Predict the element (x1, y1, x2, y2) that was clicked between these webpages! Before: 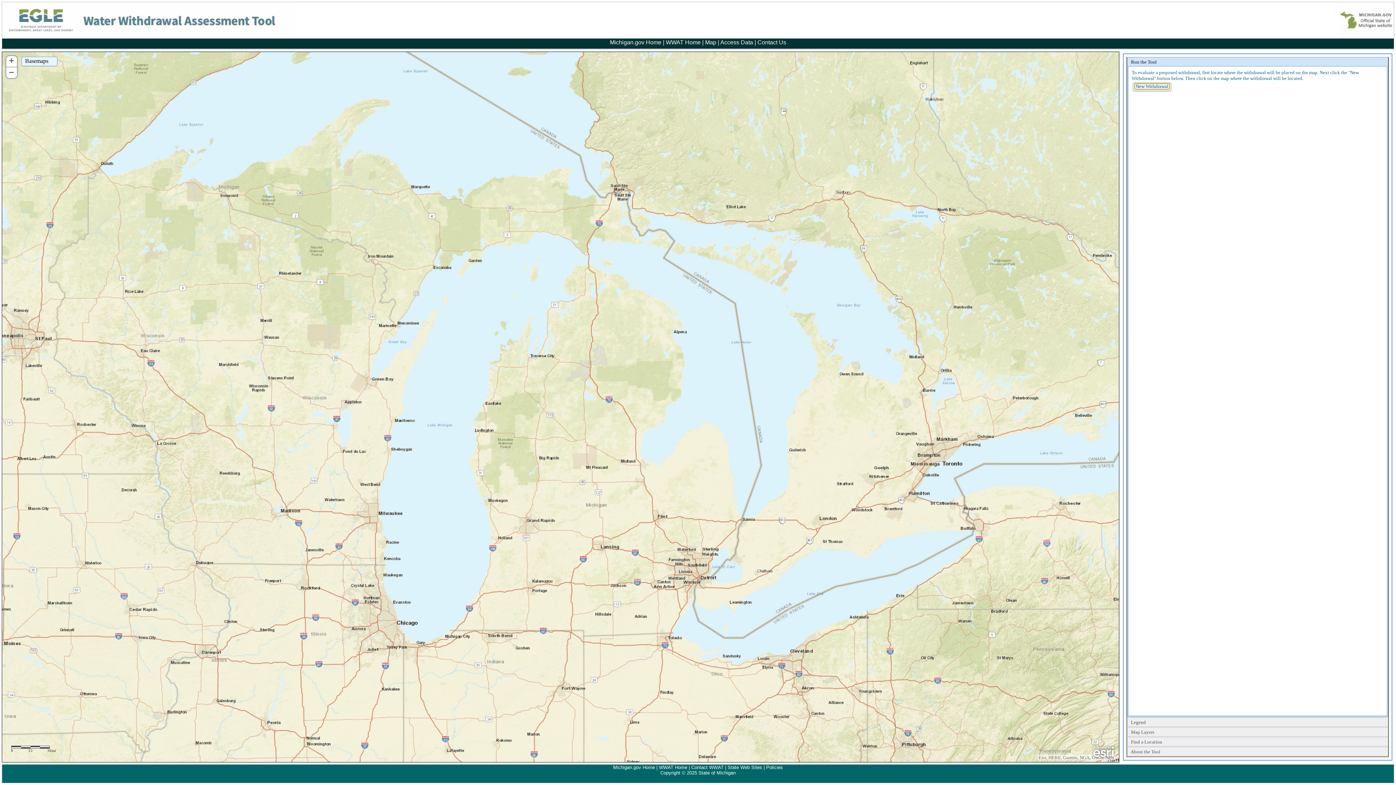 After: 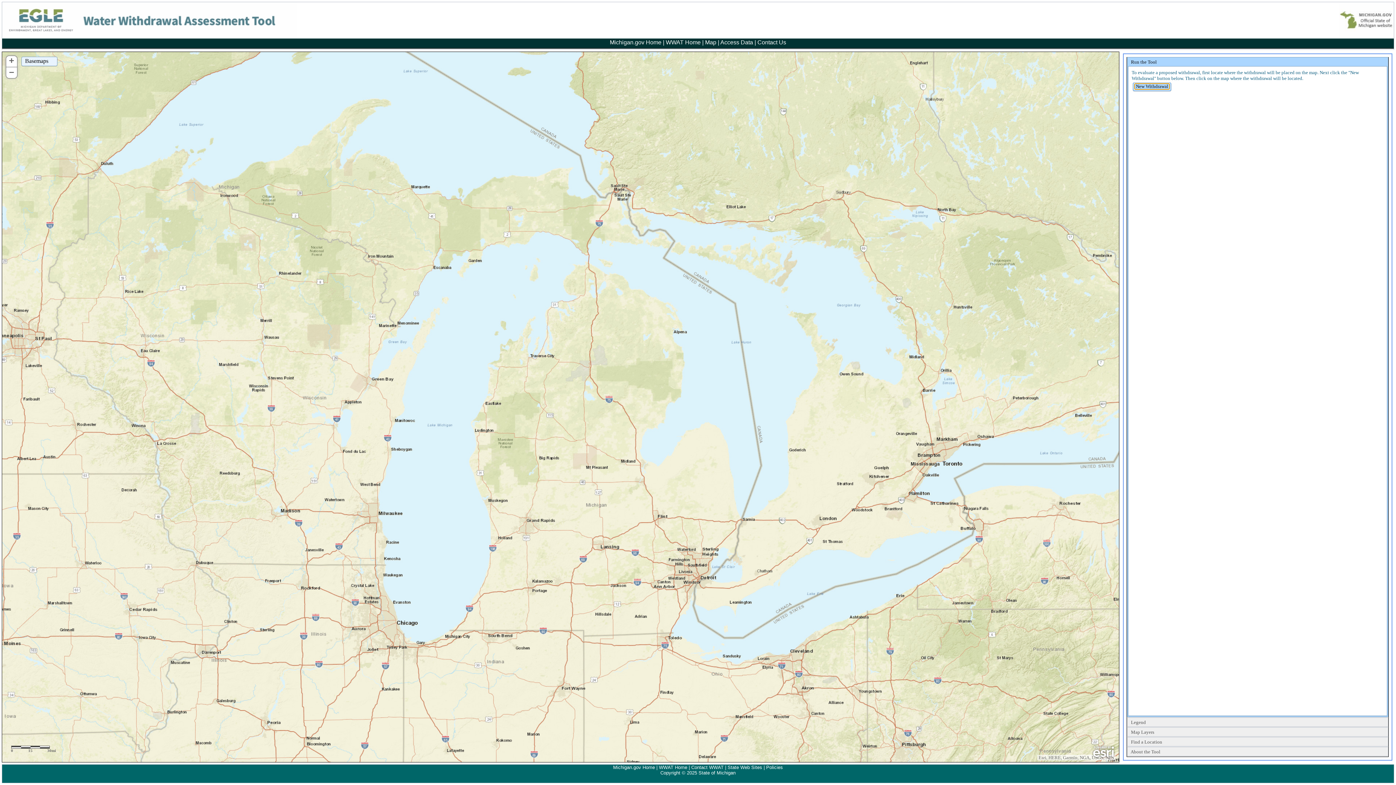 Action: bbox: (1134, 83, 1169, 89) label: New Withdrawal